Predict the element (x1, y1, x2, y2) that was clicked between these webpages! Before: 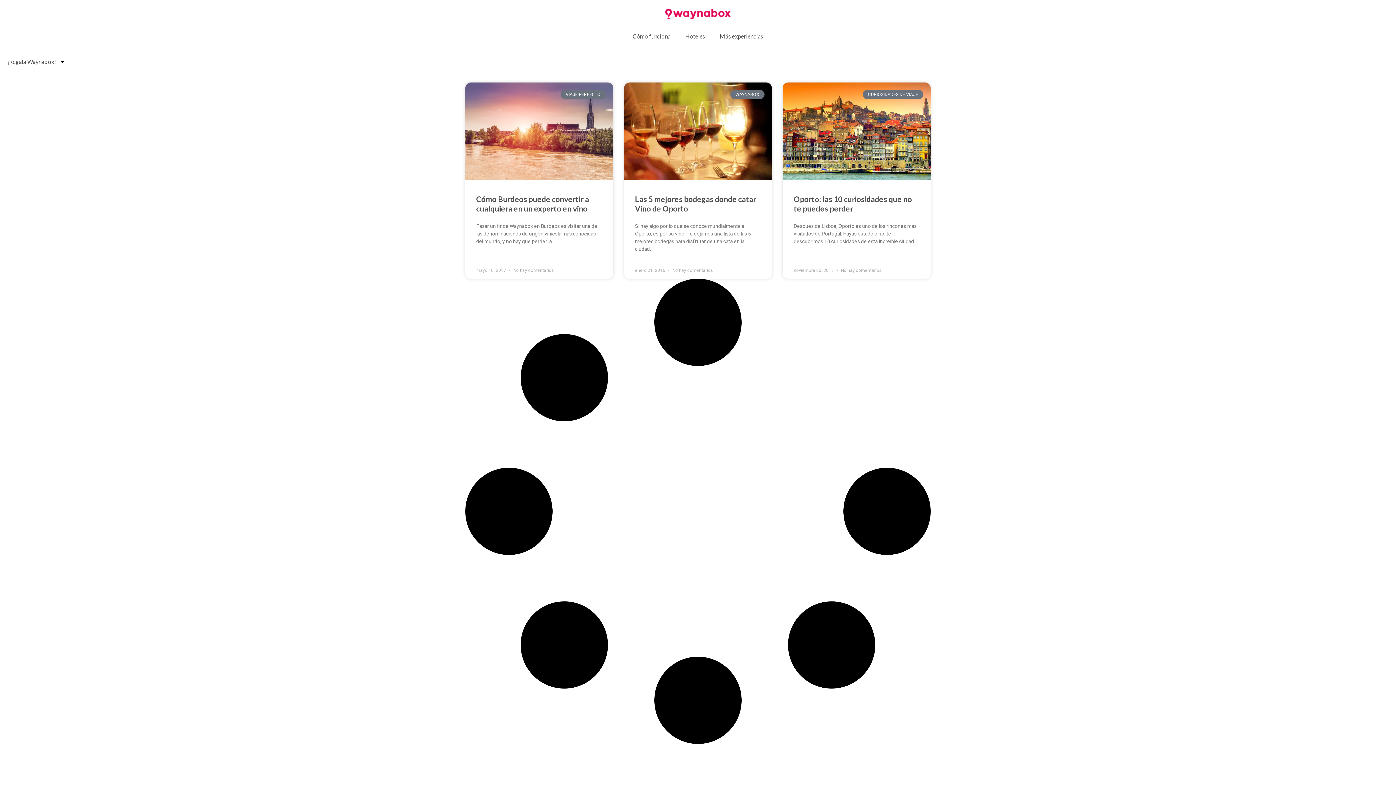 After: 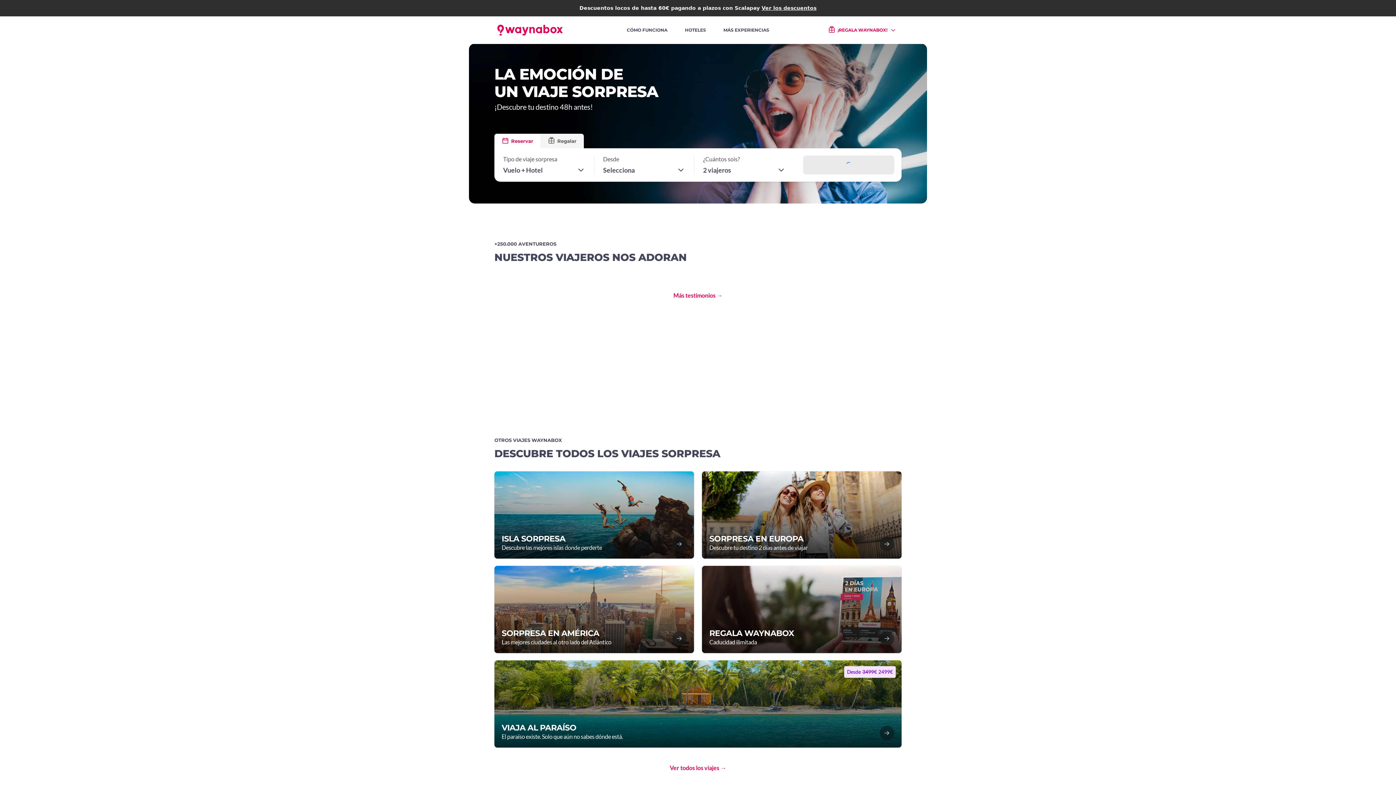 Action: bbox: (665, 8, 730, 19)